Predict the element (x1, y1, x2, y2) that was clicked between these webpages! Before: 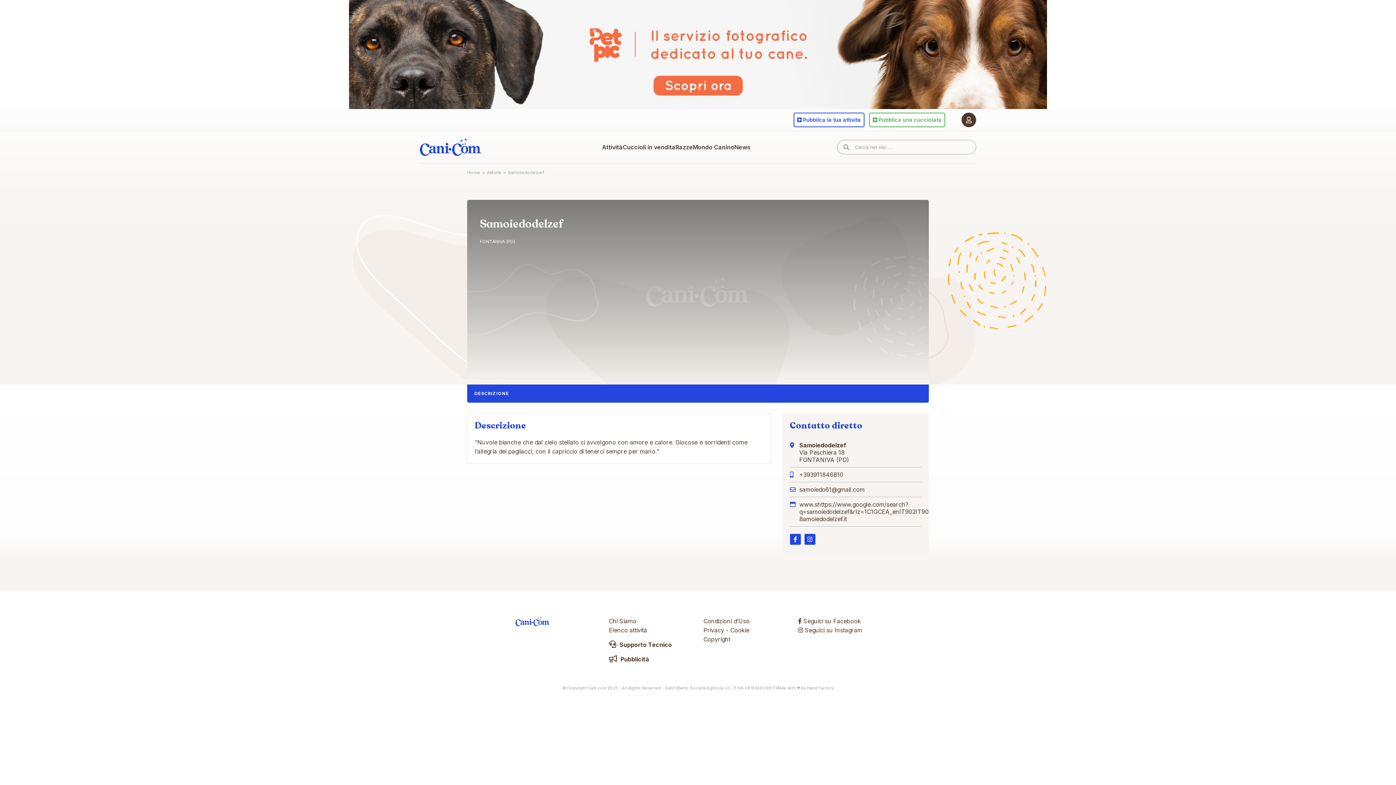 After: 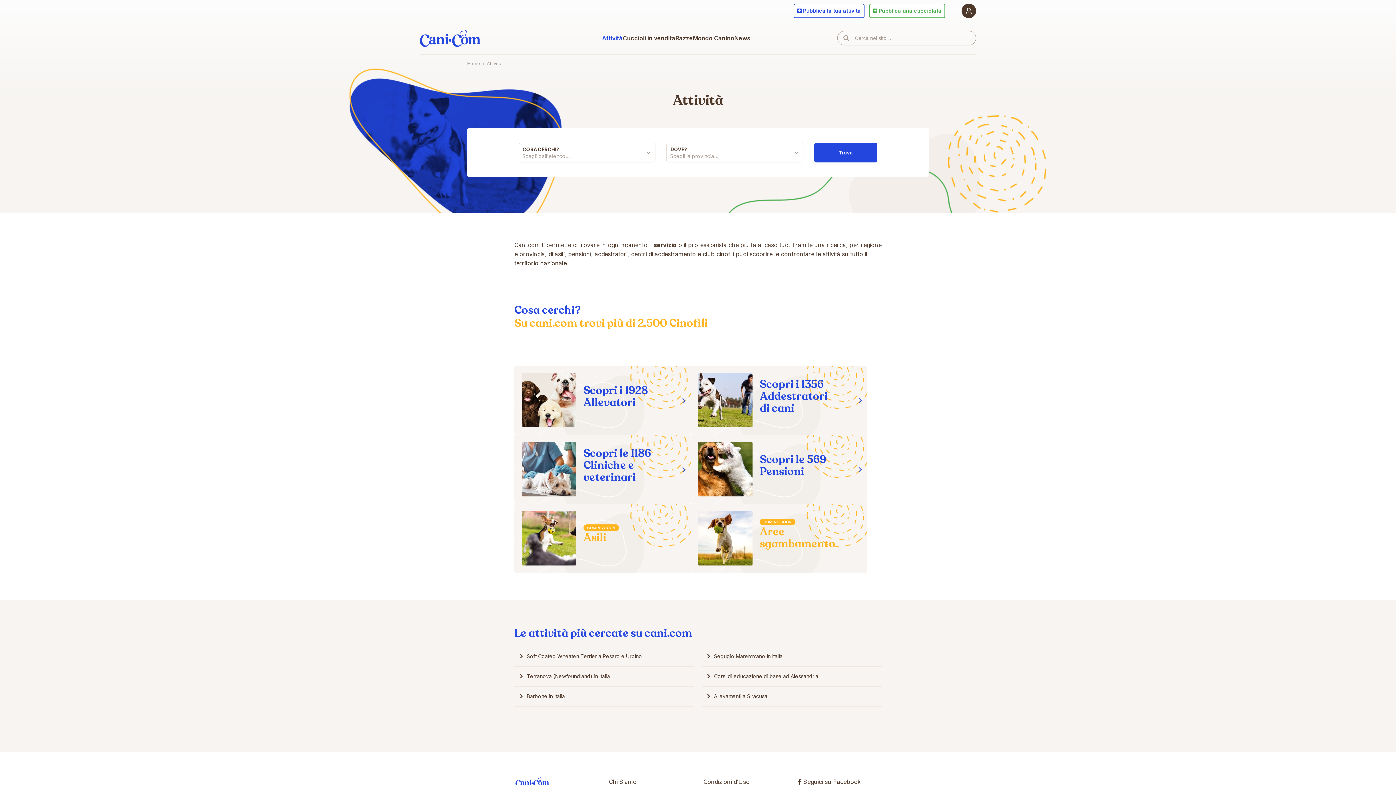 Action: label: Attività bbox: (486, 169, 501, 175)